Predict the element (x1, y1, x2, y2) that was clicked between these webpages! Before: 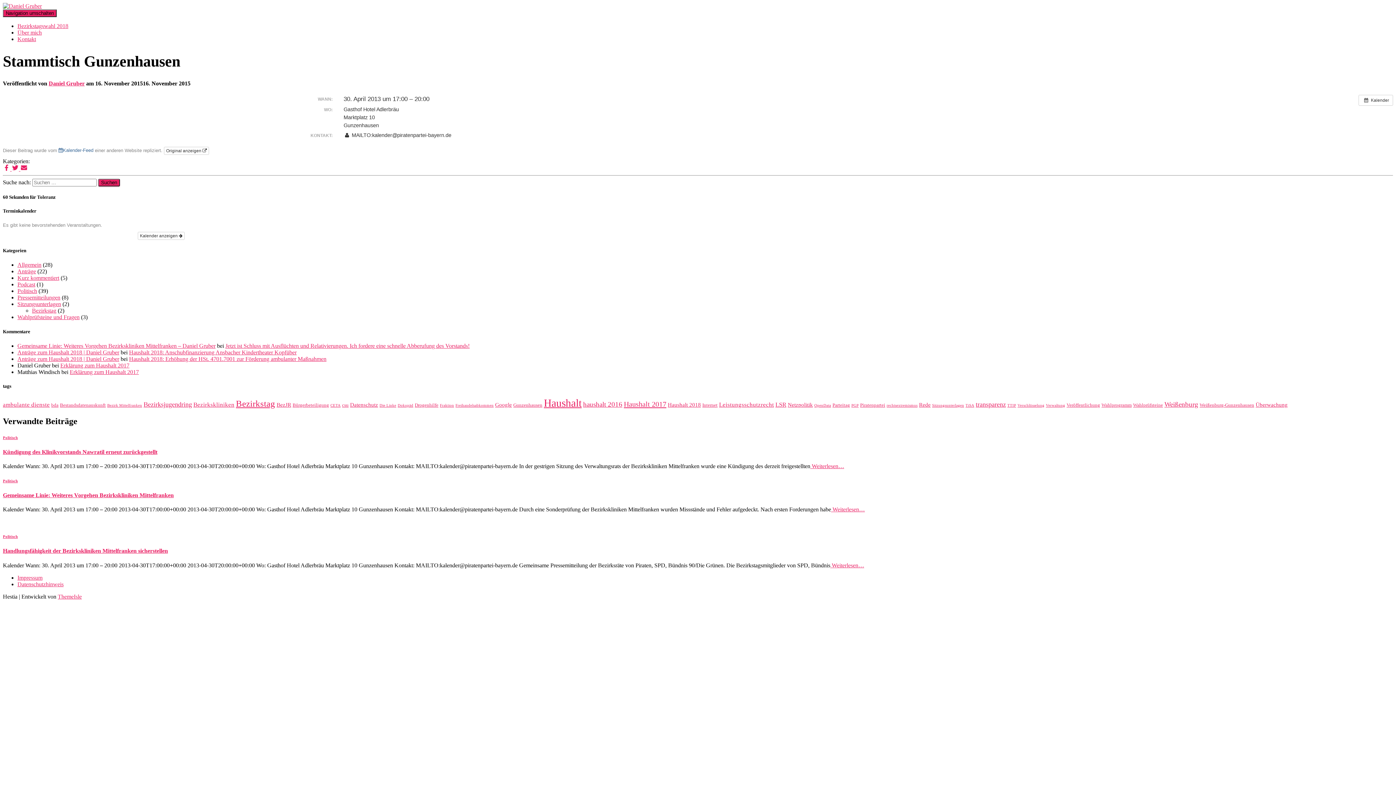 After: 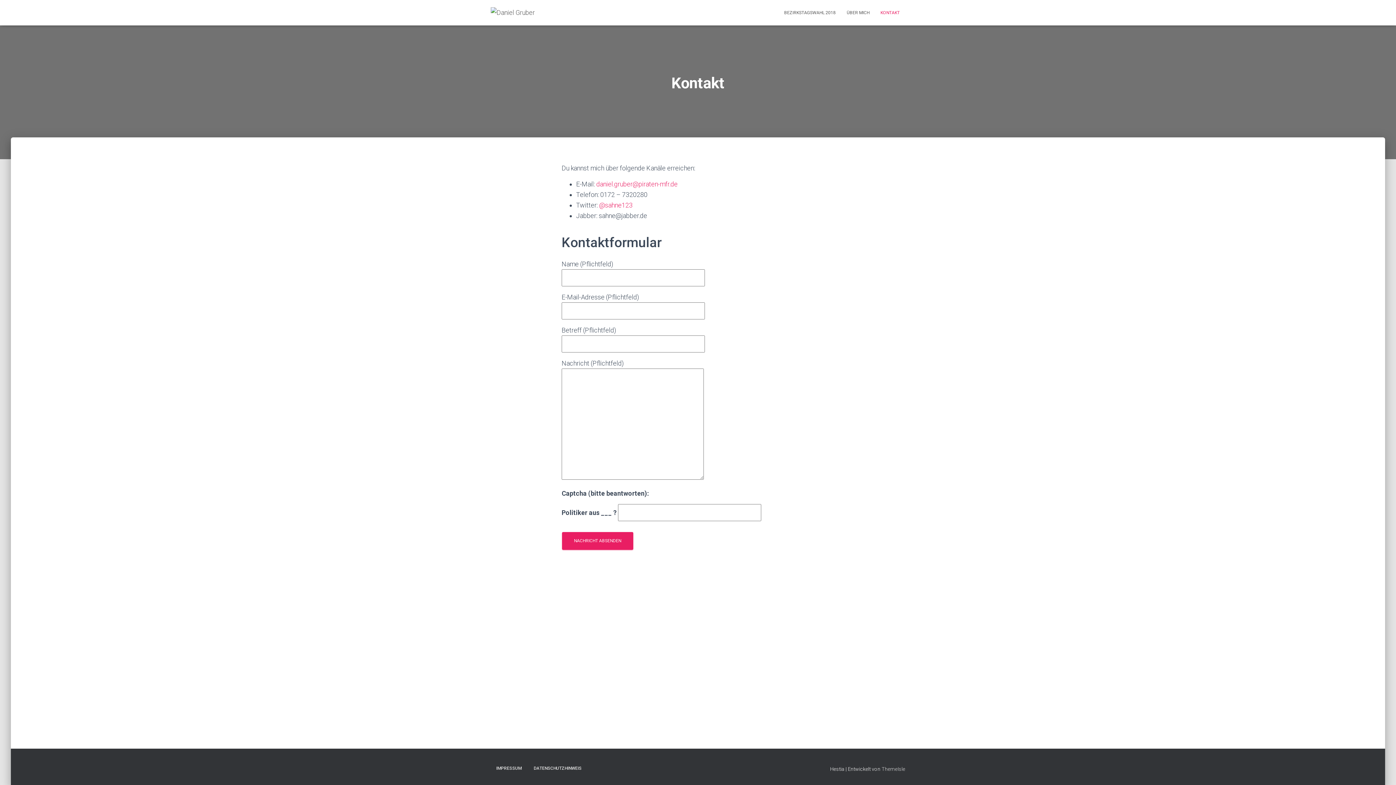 Action: label: Kontakt bbox: (17, 36, 36, 42)